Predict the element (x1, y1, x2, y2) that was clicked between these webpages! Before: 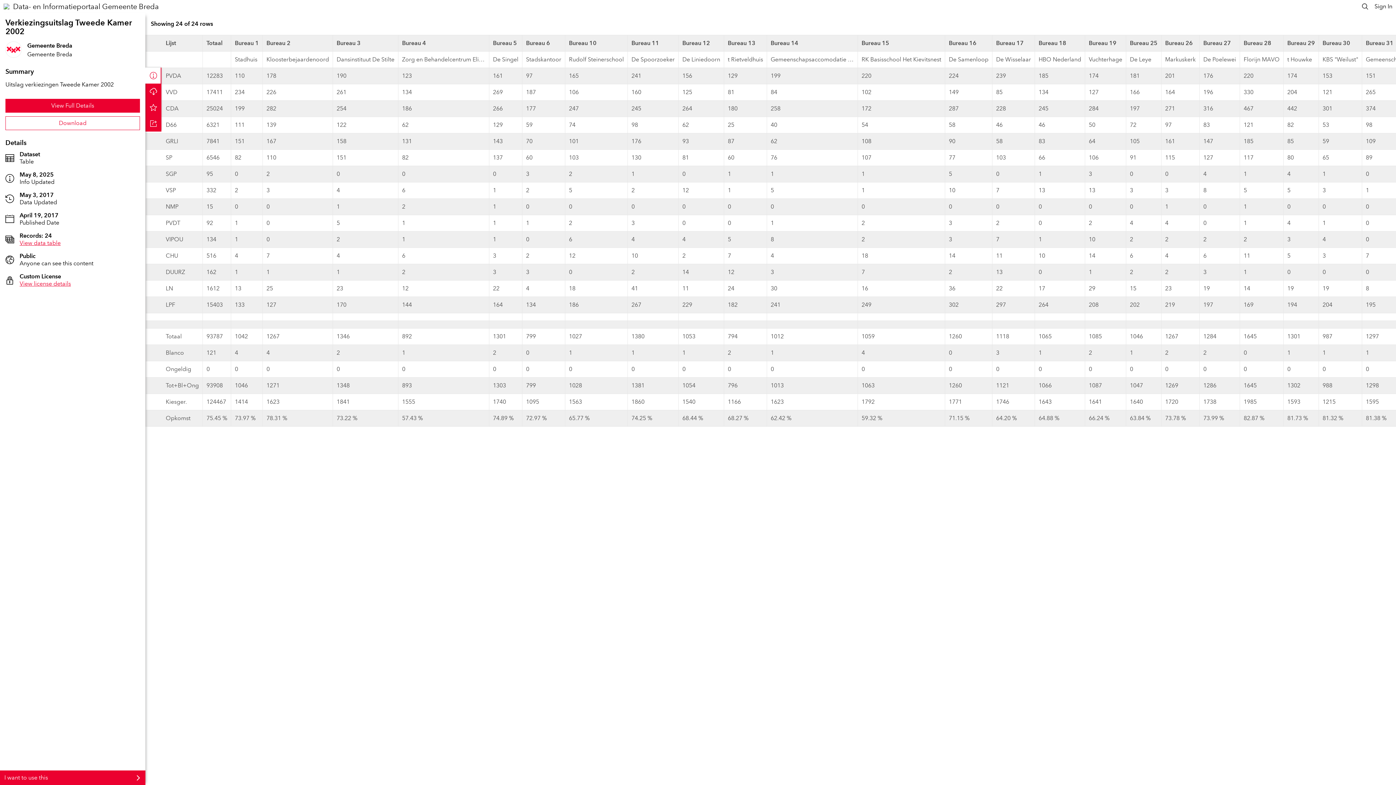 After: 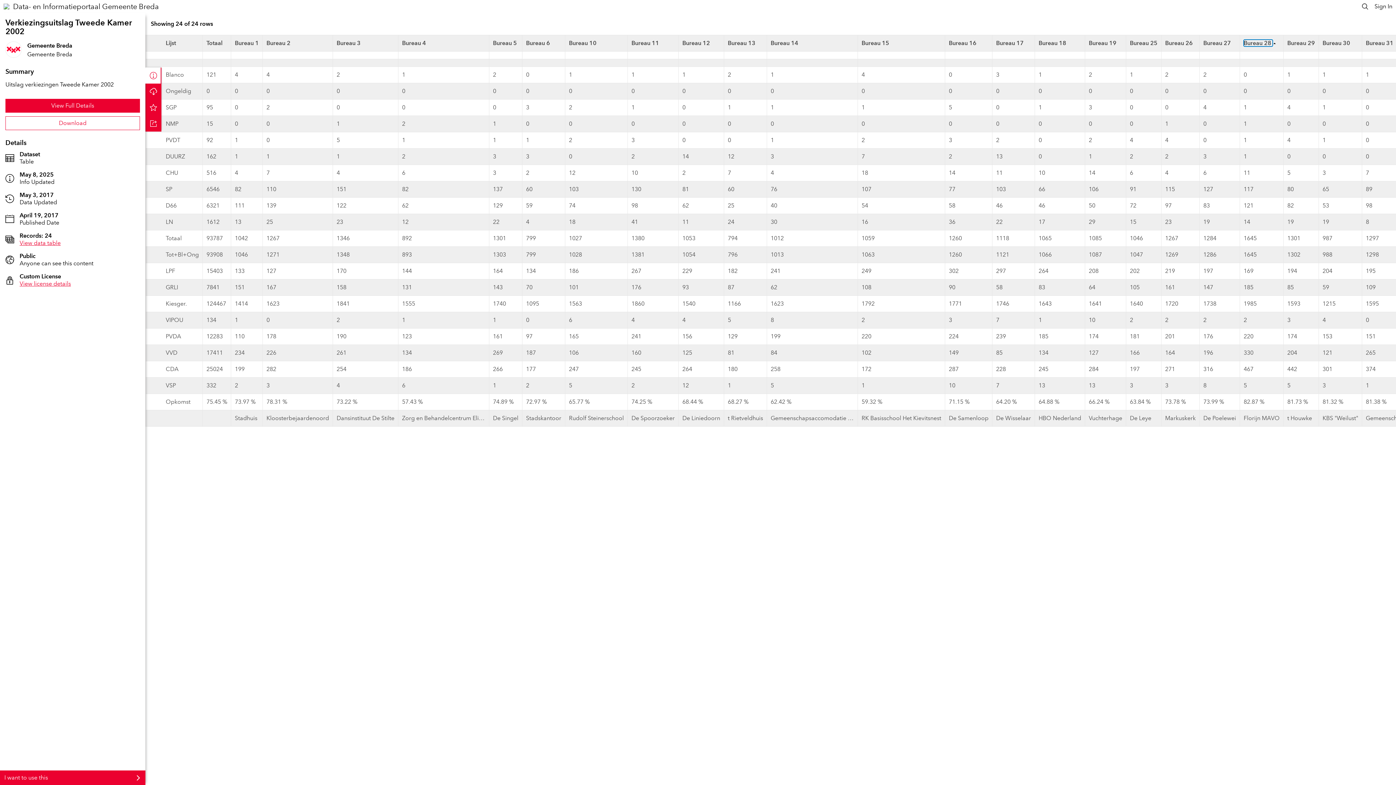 Action: bbox: (825, 26, 851, 33) label: Bureau 28